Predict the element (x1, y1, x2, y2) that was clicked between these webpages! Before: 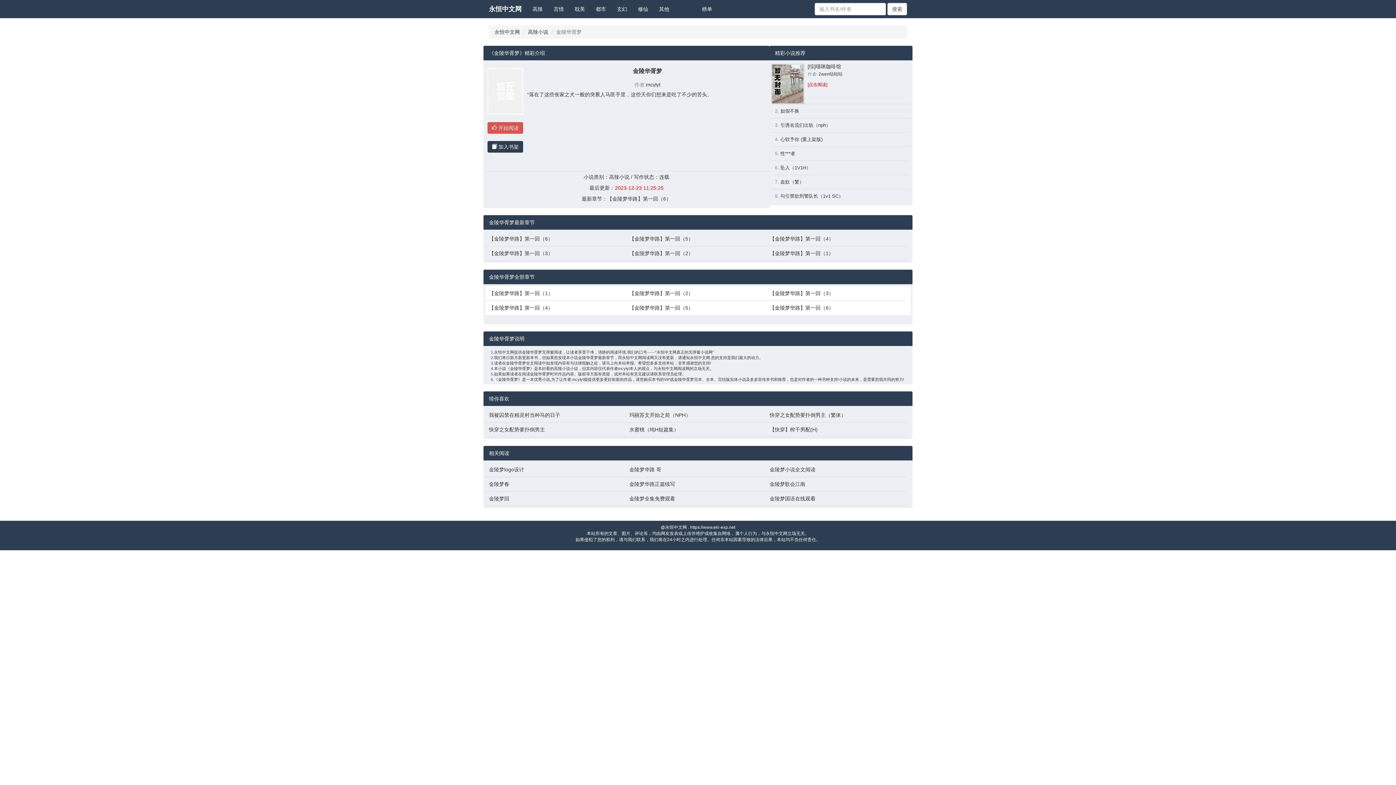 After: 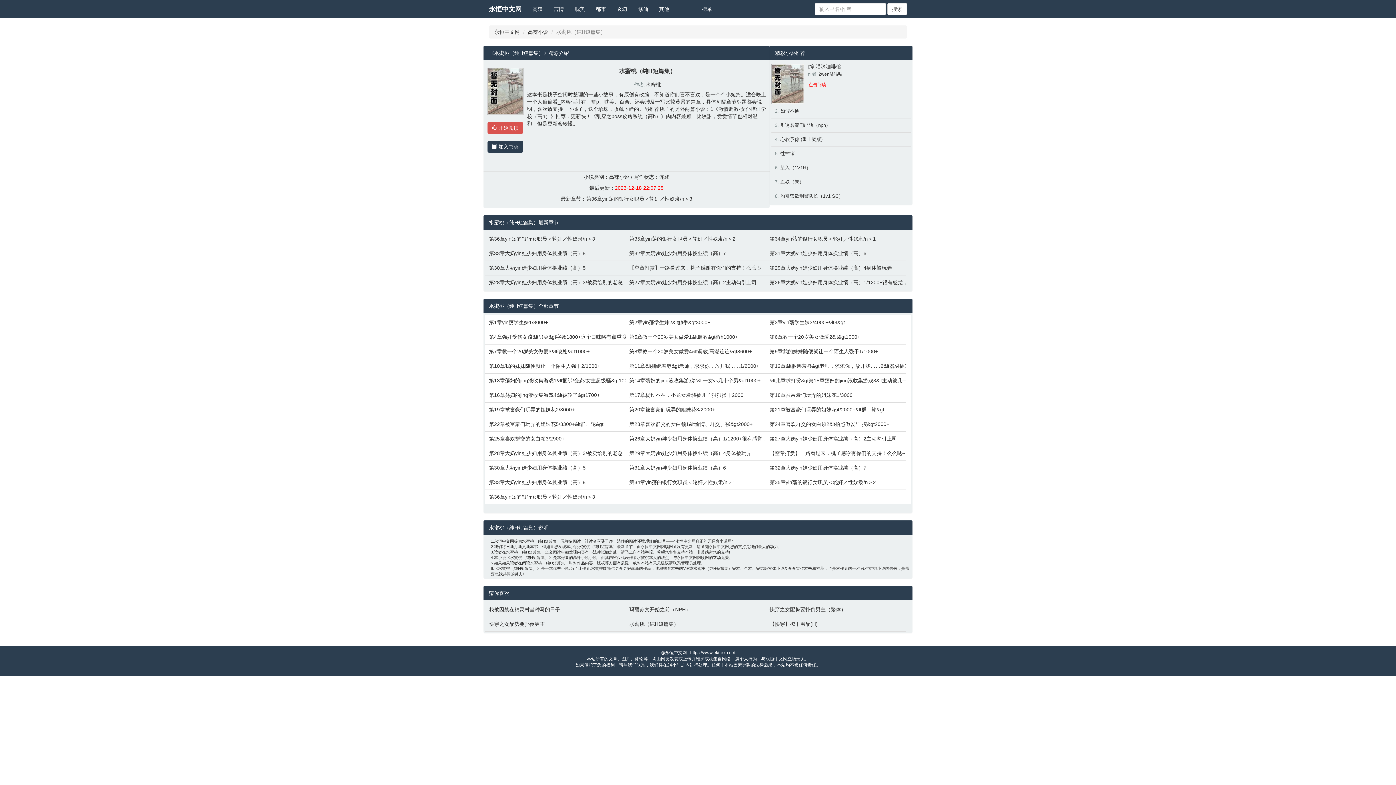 Action: bbox: (629, 426, 762, 433) label: 水蜜桃（纯H短篇集）